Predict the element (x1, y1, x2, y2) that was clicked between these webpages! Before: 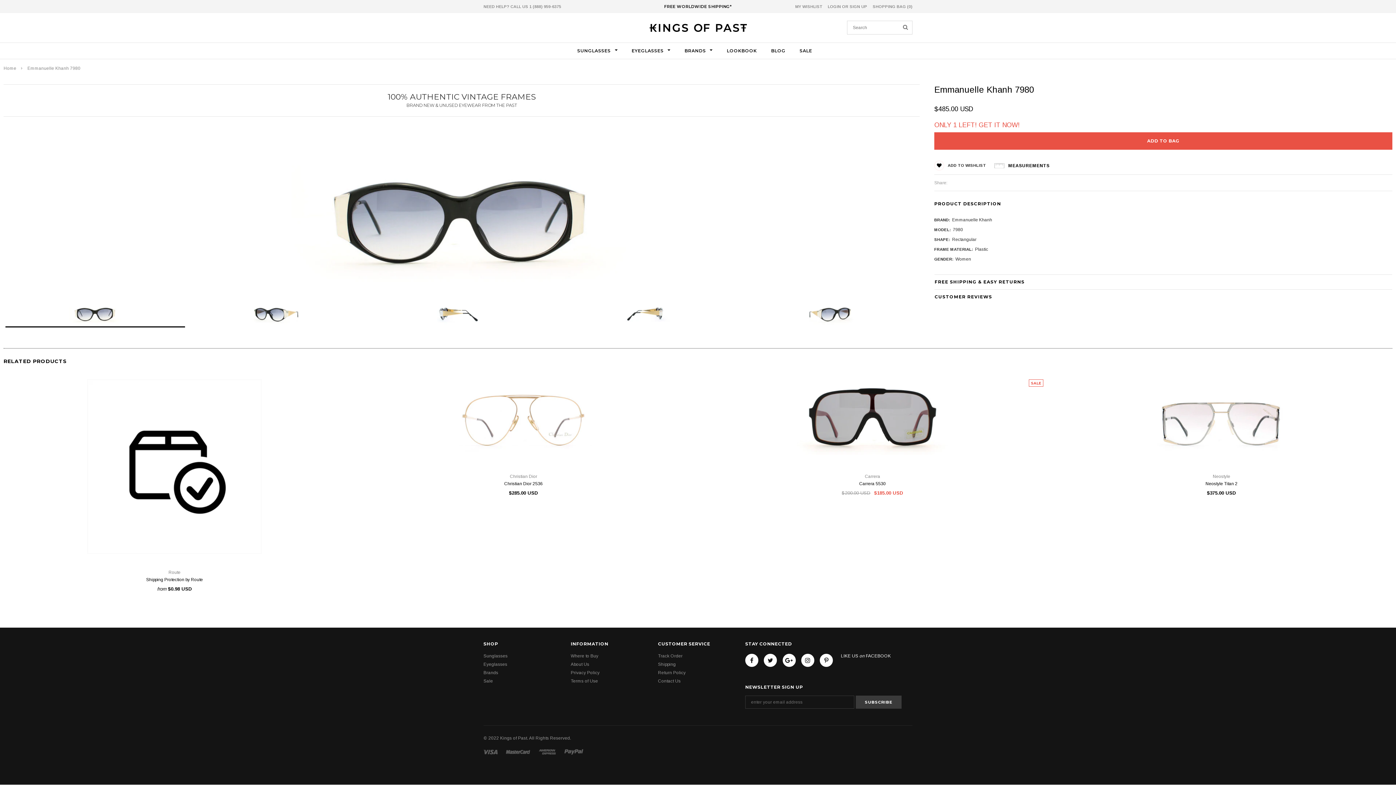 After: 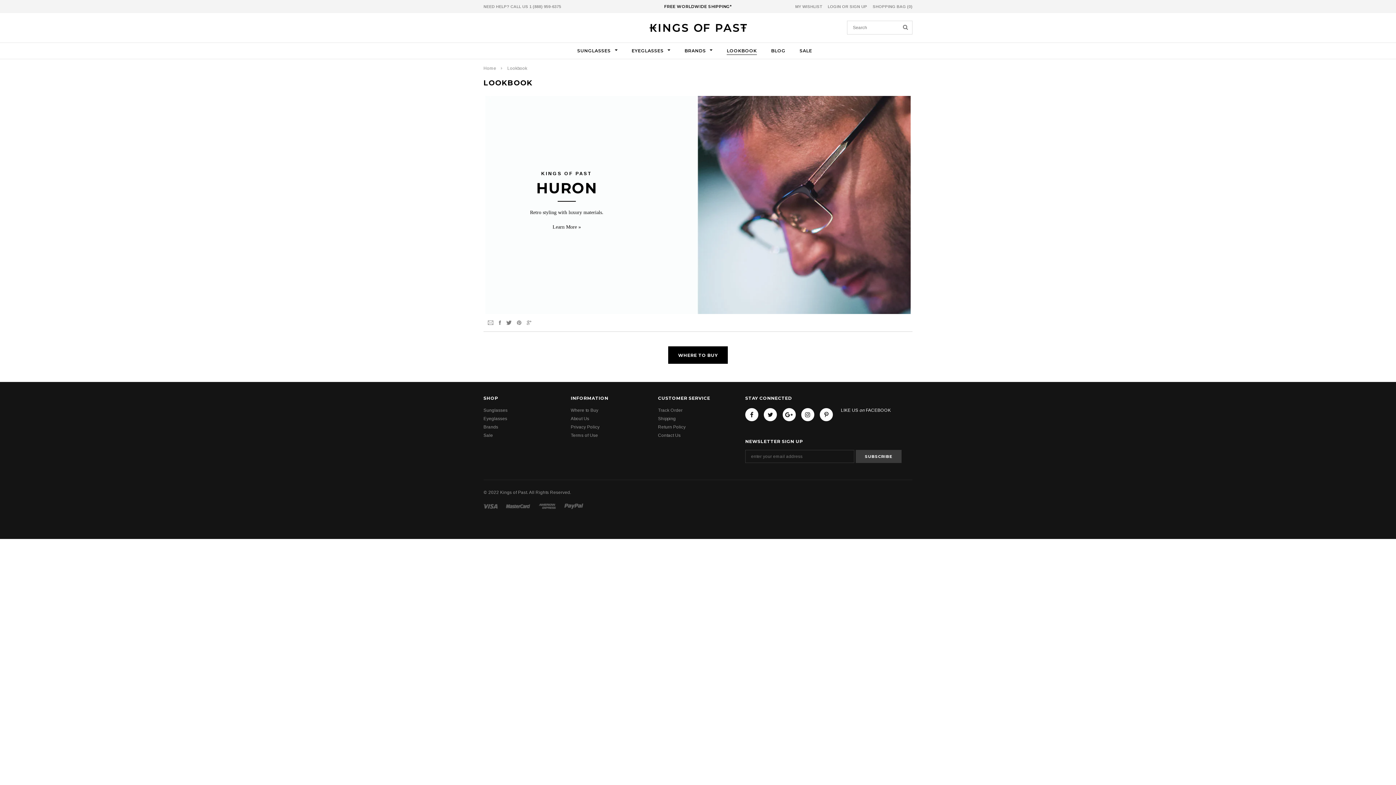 Action: label: LOOKBOOK bbox: (727, 47, 757, 54)